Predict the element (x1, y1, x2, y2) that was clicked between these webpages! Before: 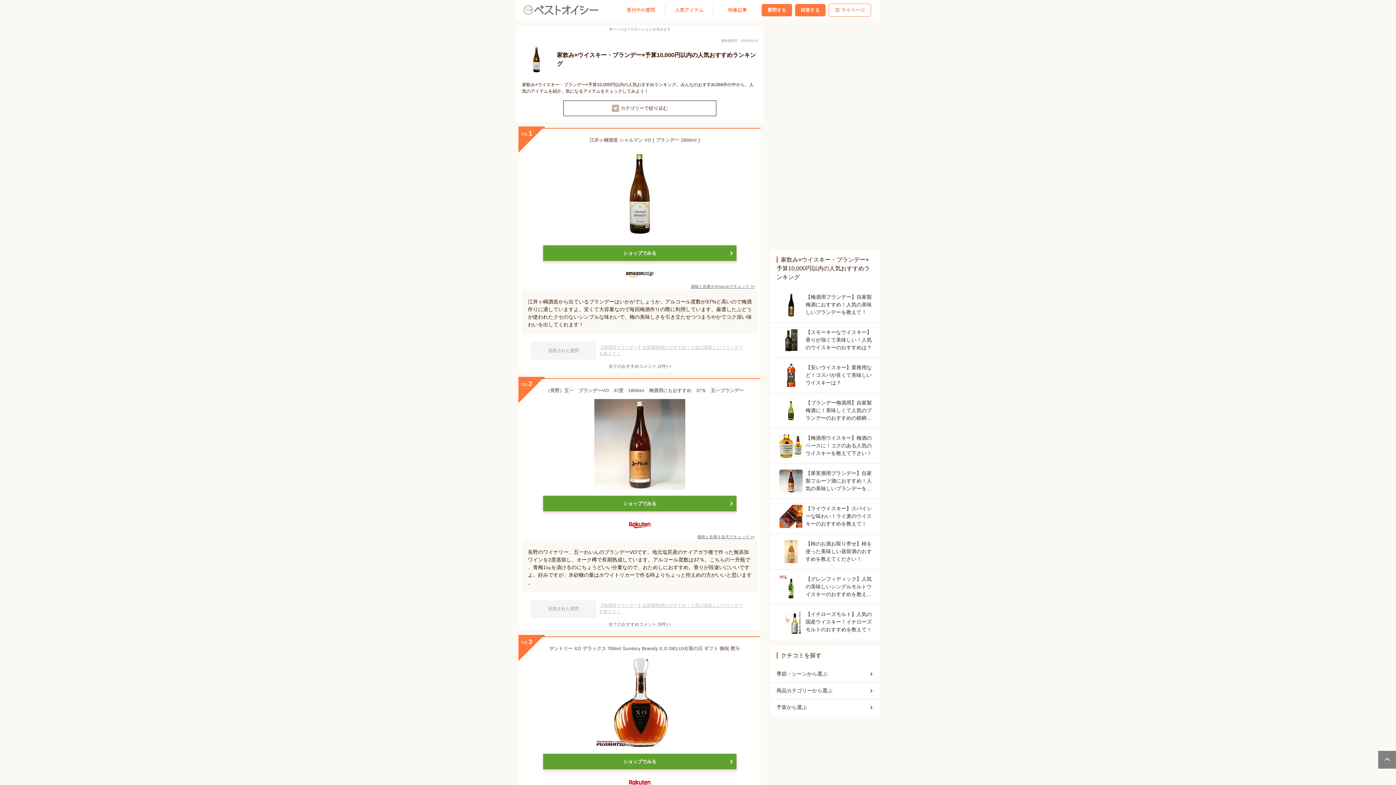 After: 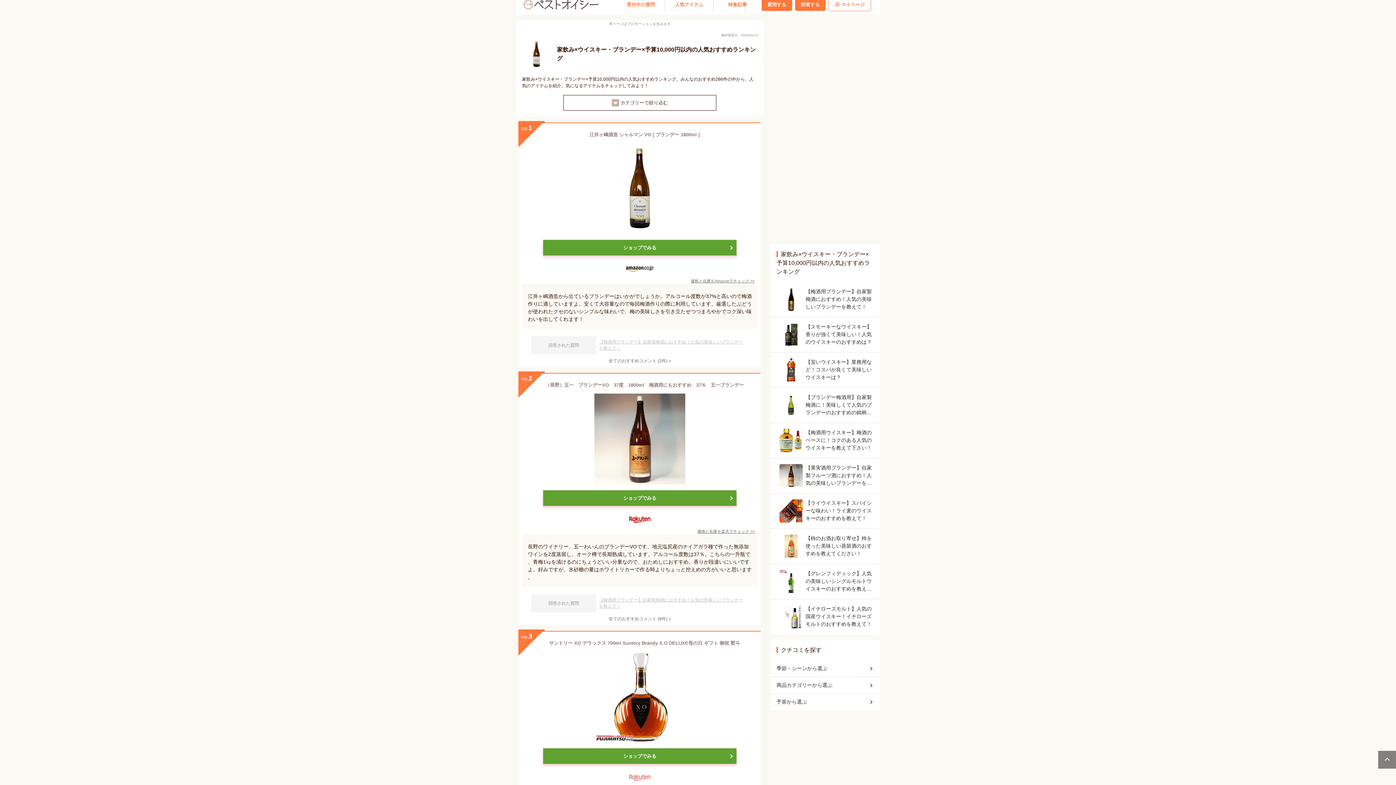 Action: bbox: (623, 774, 656, 790)